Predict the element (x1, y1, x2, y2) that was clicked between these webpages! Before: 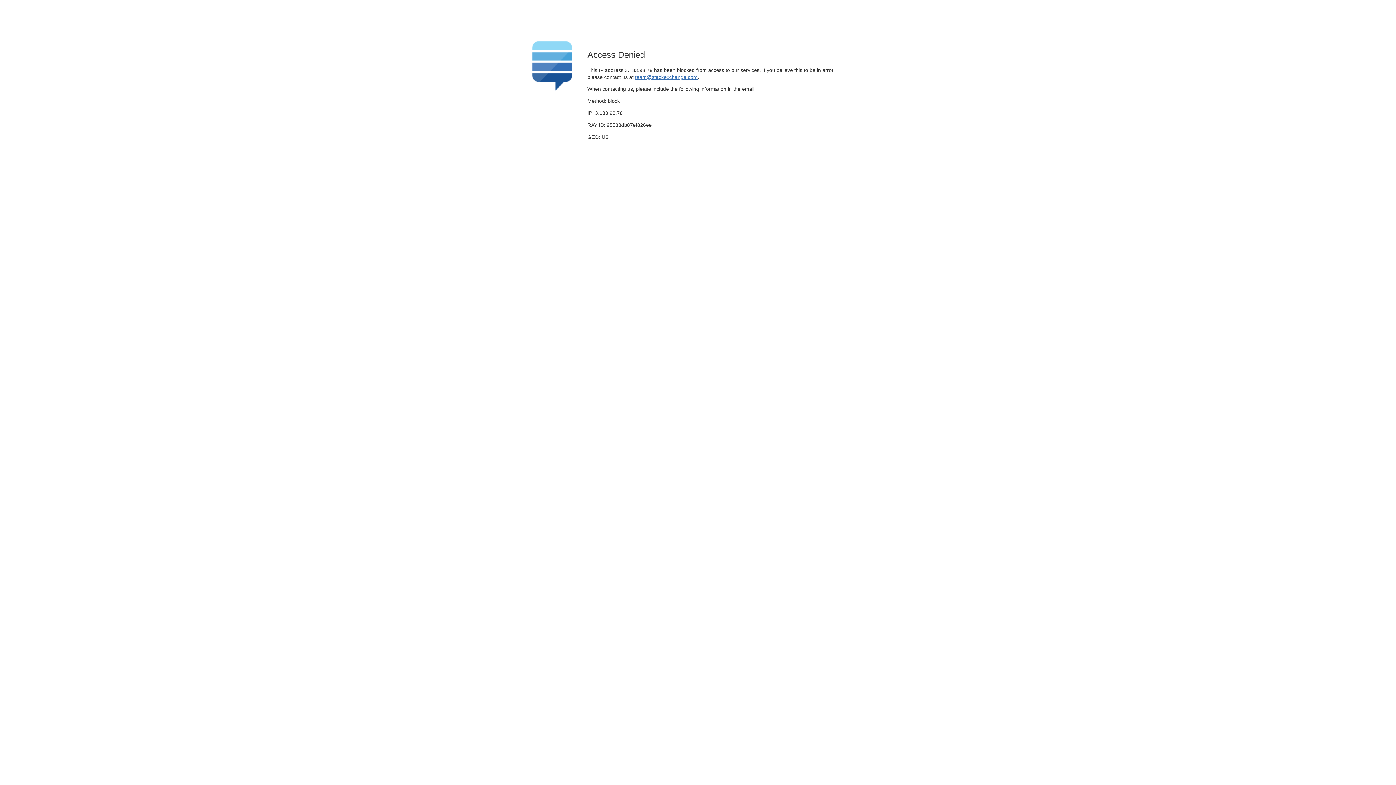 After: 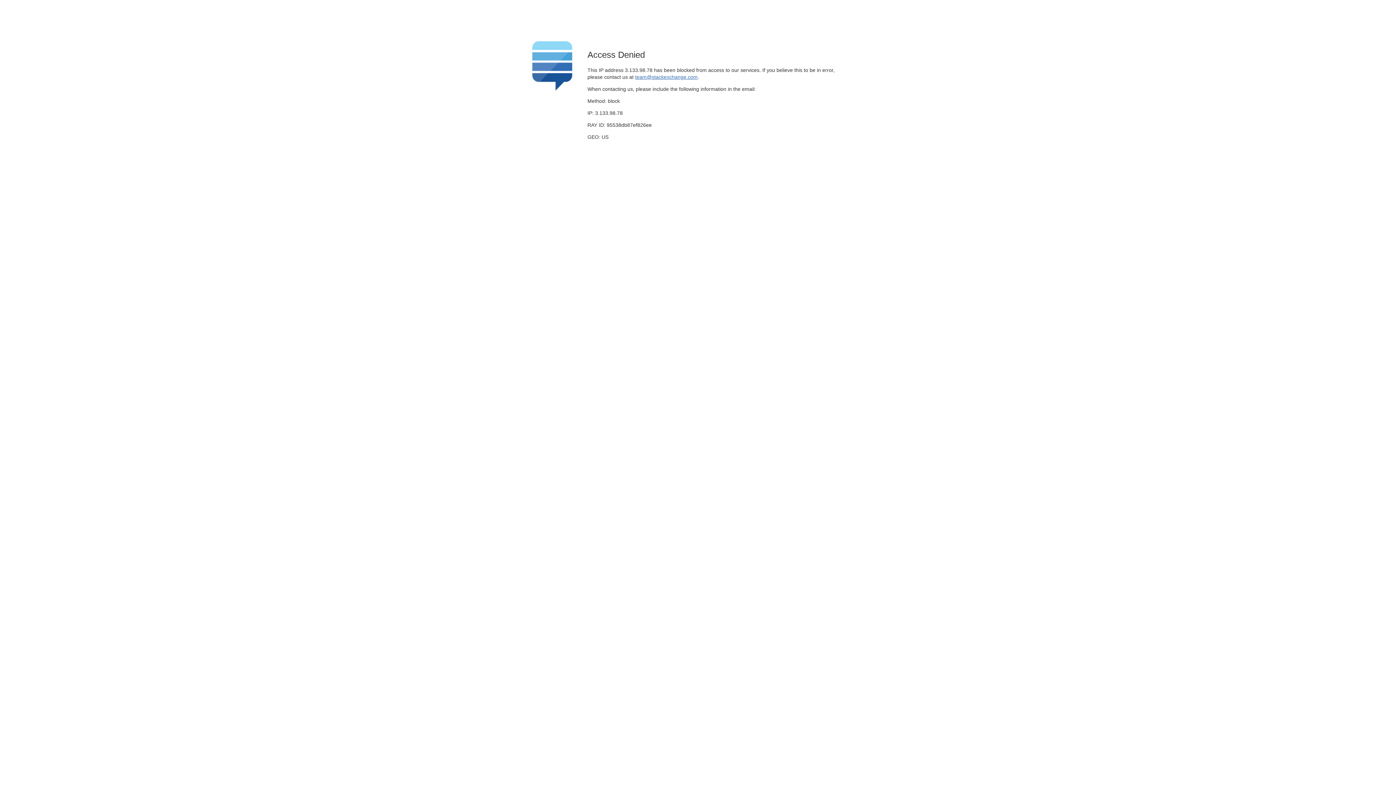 Action: label: team@stackexchange.com bbox: (635, 74, 697, 79)